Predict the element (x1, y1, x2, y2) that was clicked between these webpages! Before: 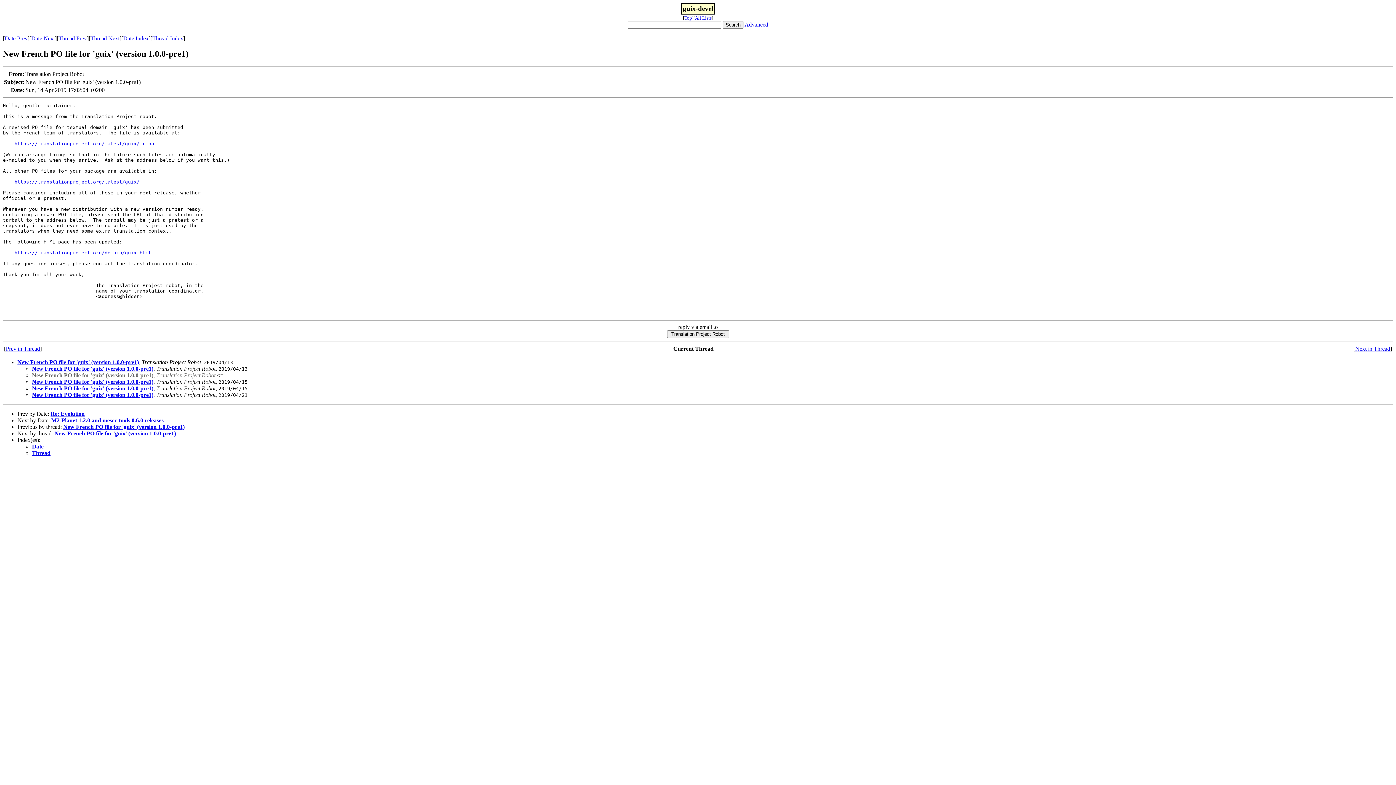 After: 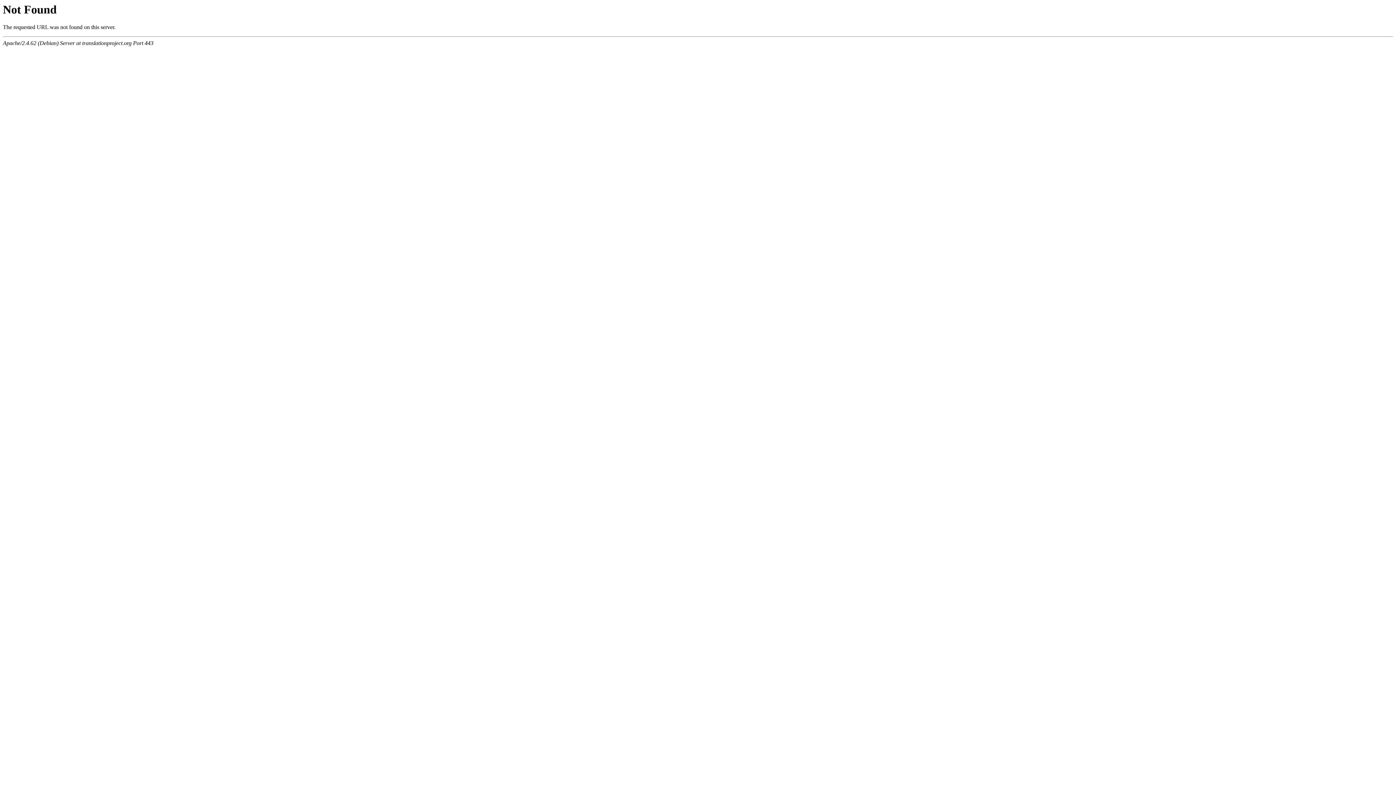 Action: bbox: (14, 141, 154, 146) label: https://translationproject.org/latest/guix/fr.po